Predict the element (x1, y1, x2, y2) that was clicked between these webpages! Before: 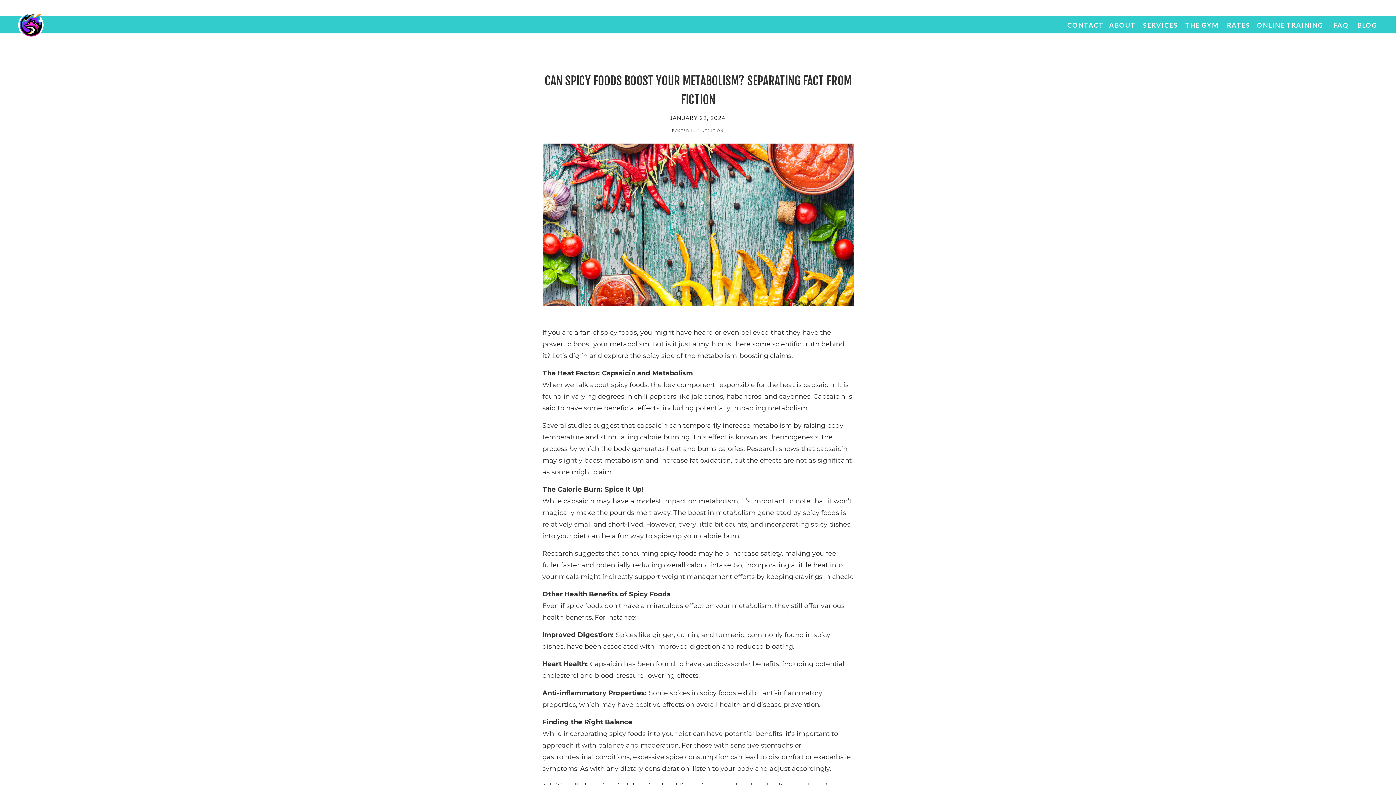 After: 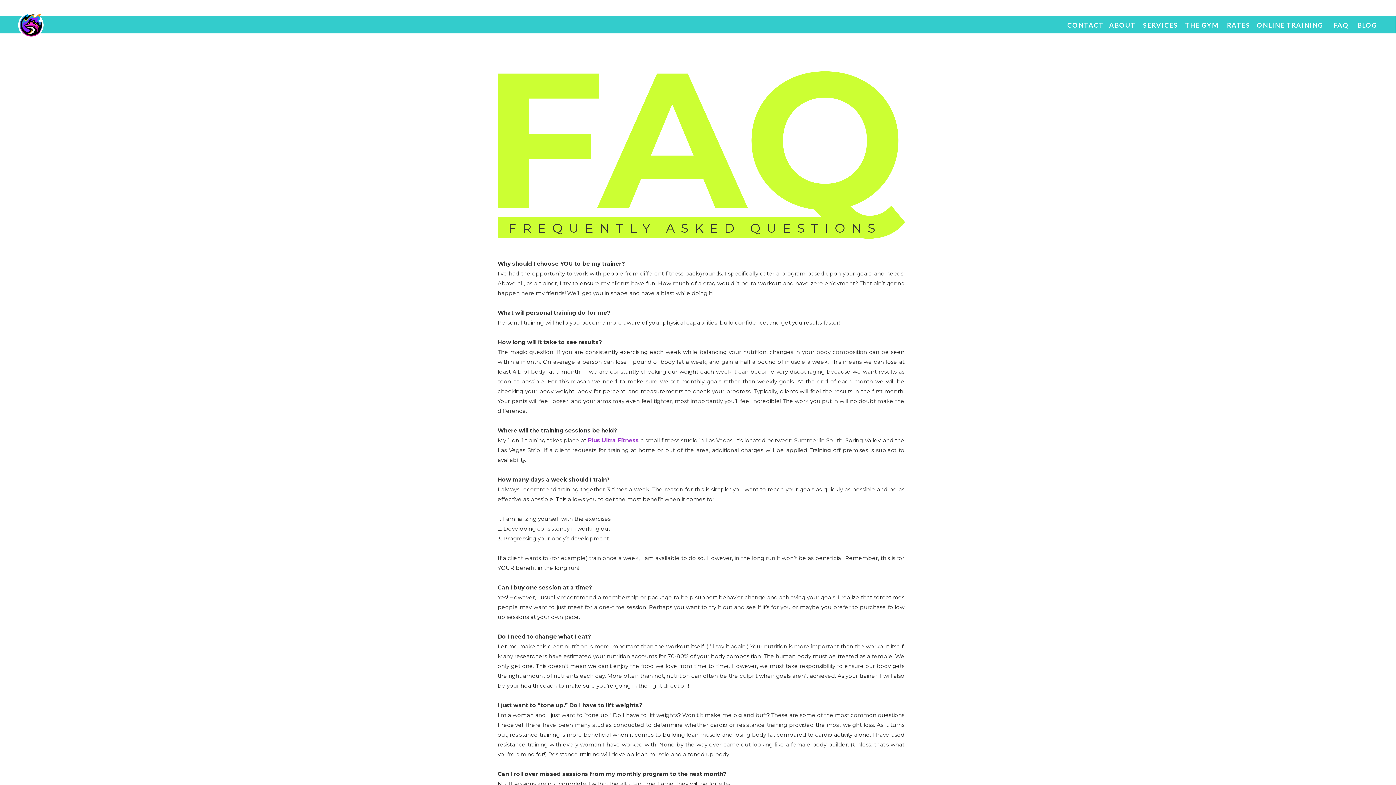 Action: bbox: (1333, 19, 1350, 28) label: FAQ